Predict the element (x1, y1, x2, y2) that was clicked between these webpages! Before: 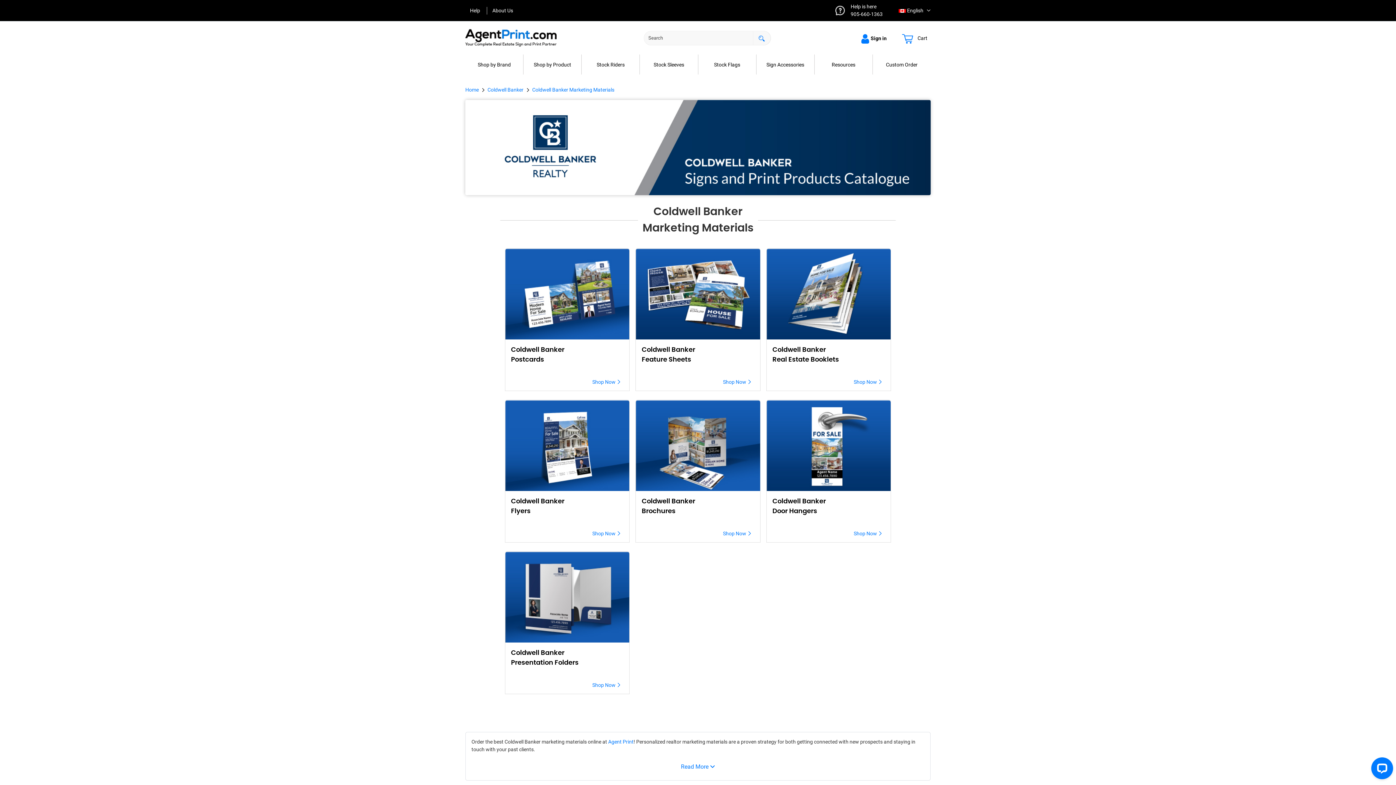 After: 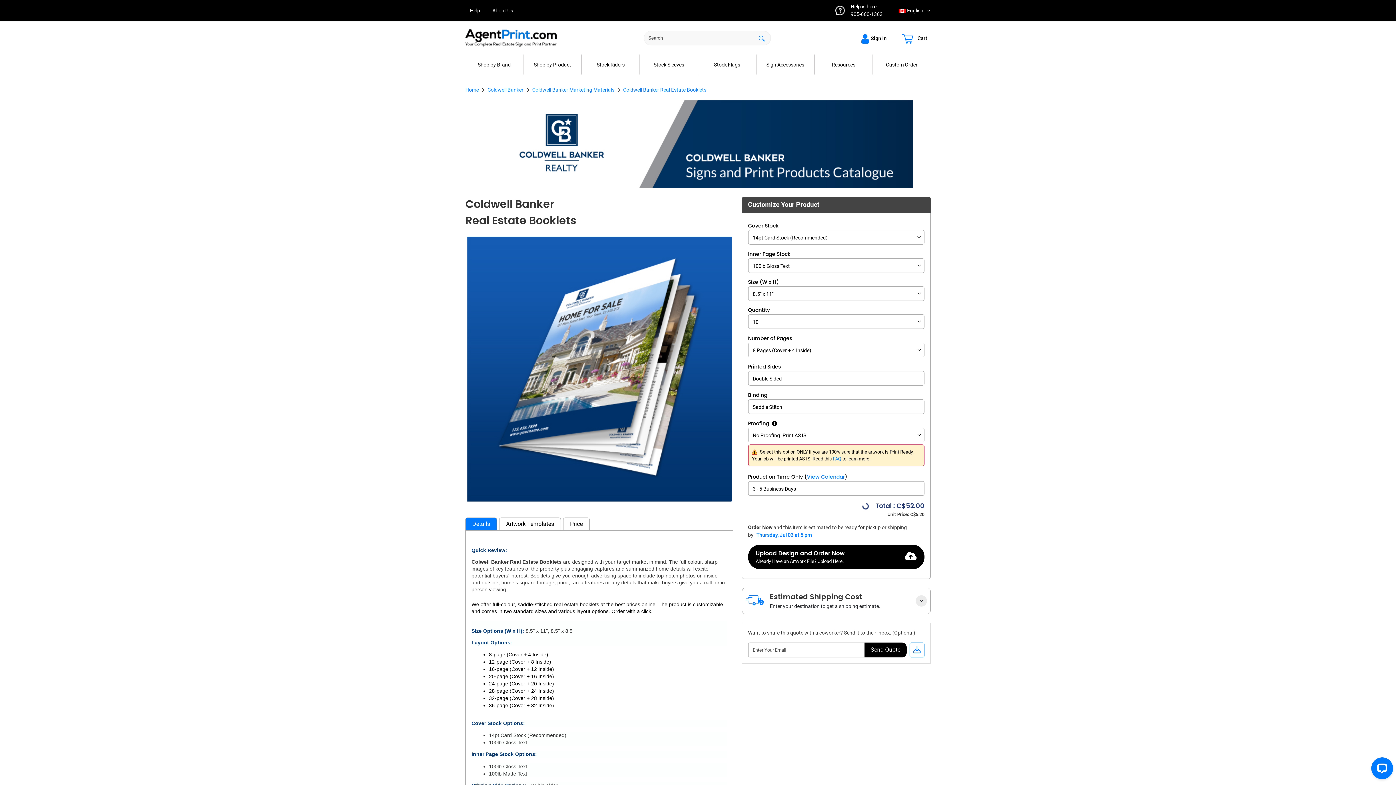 Action: bbox: (766, 248, 891, 339)